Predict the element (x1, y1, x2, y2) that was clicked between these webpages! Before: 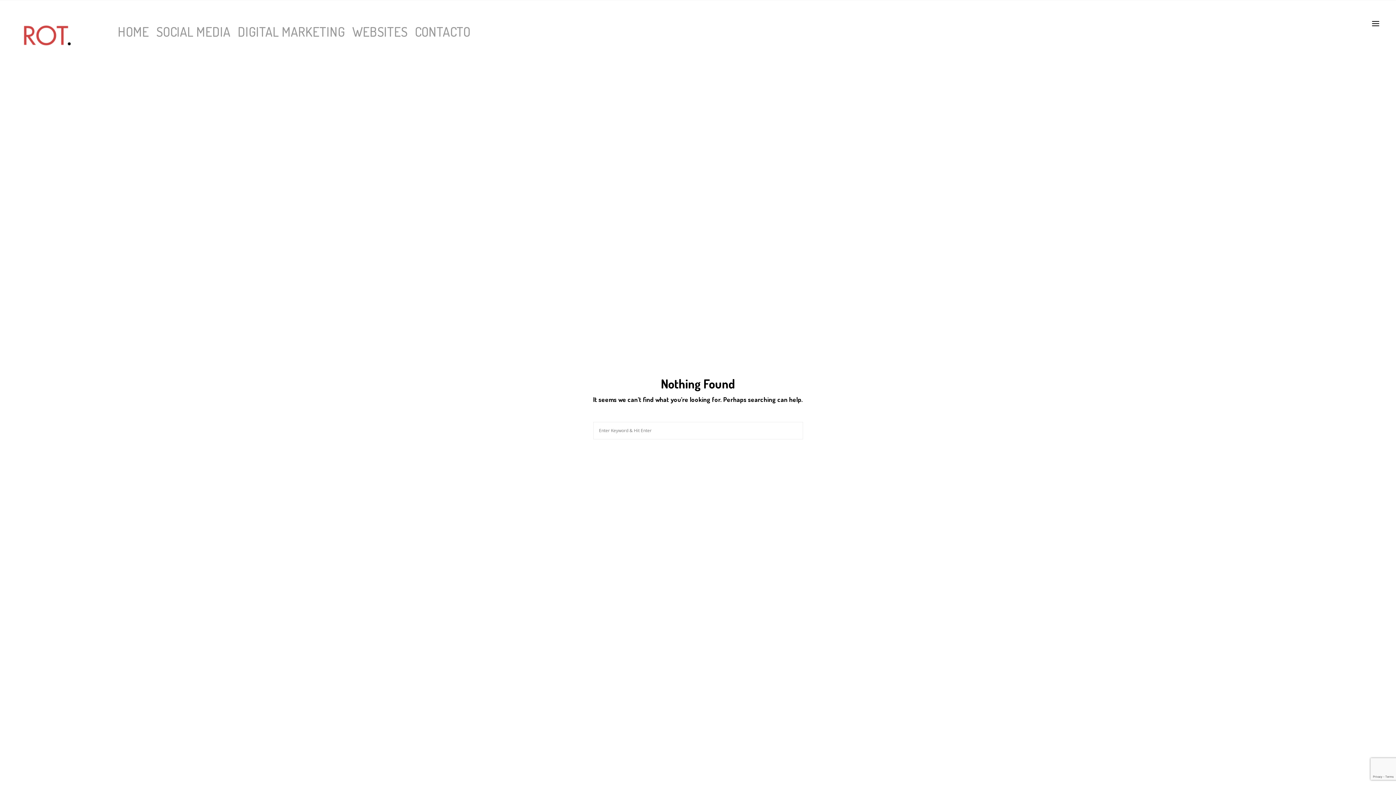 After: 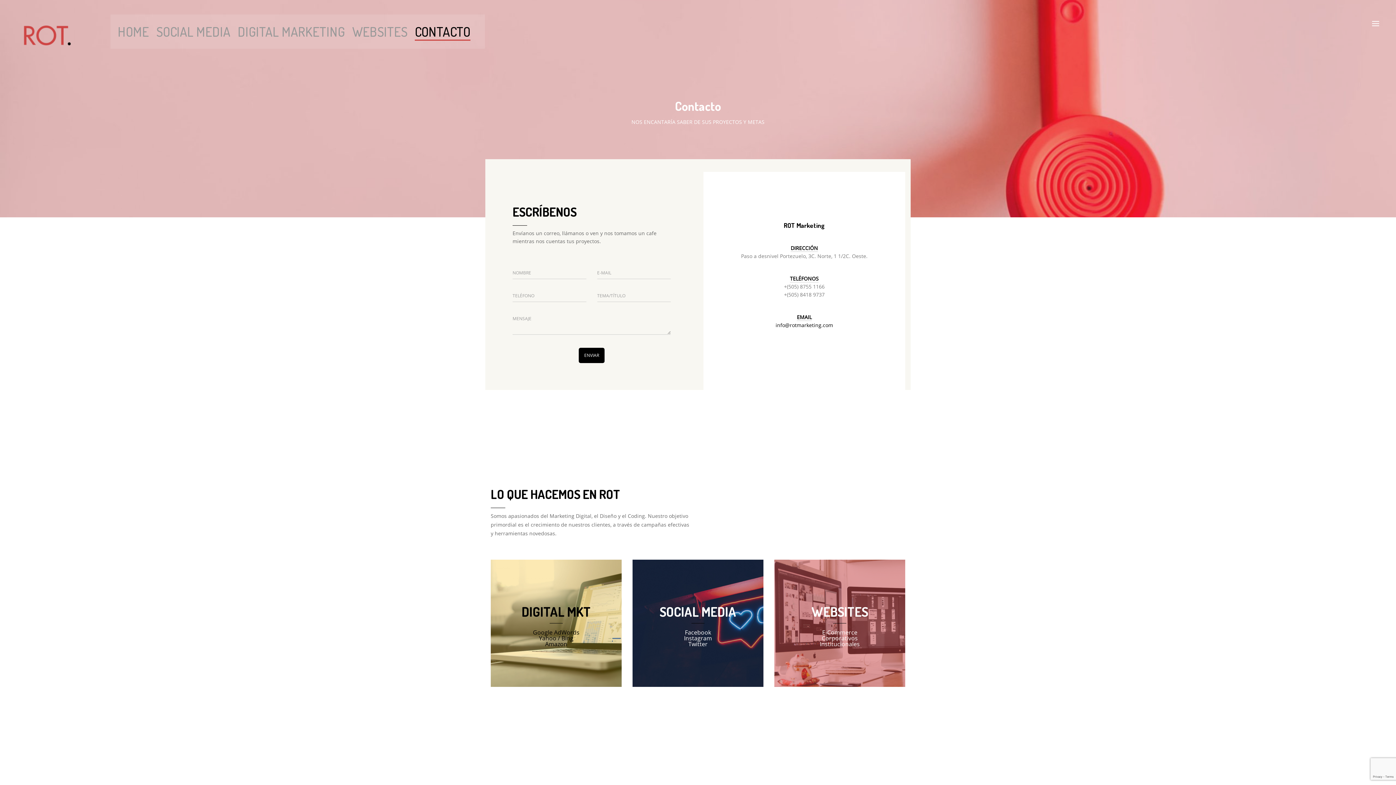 Action: label: CONTACTO bbox: (414, 23, 470, 40)